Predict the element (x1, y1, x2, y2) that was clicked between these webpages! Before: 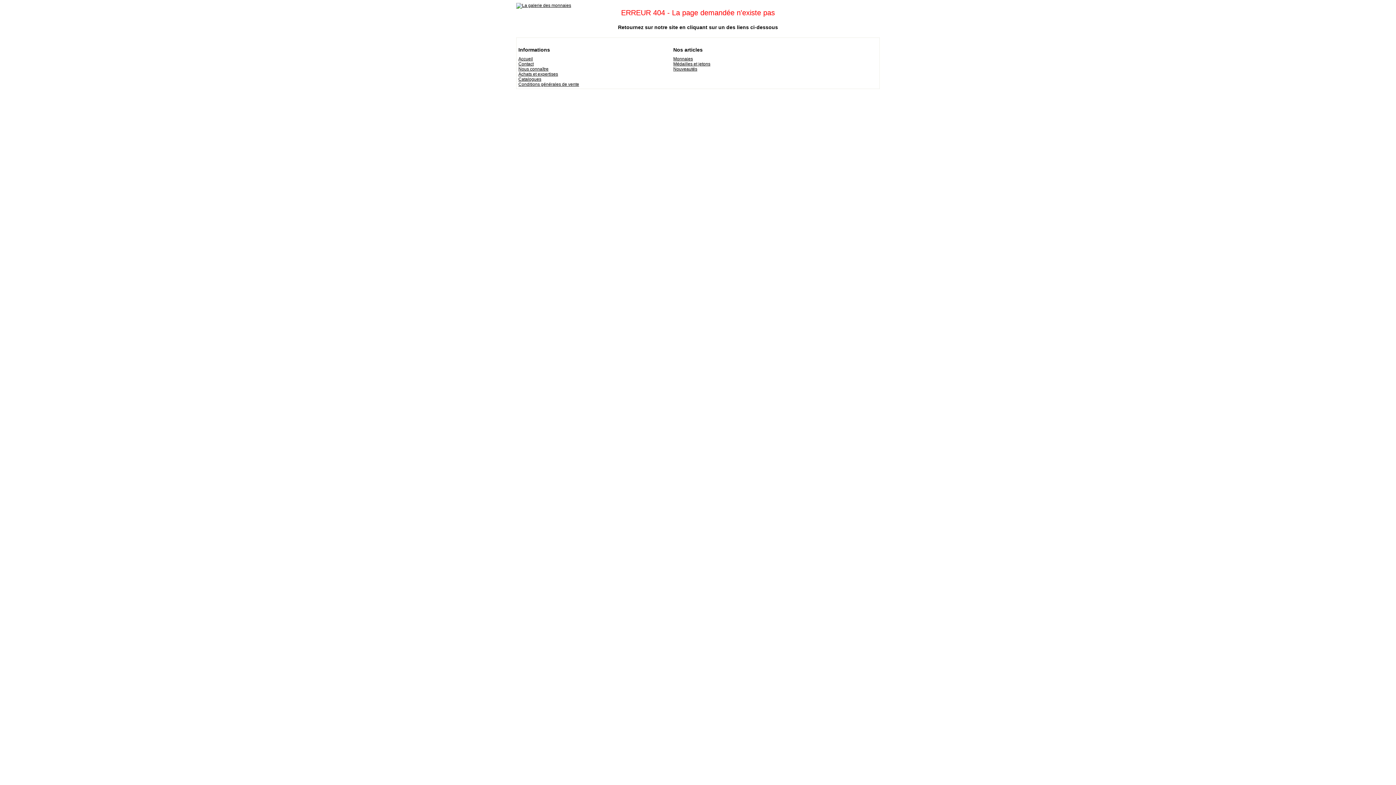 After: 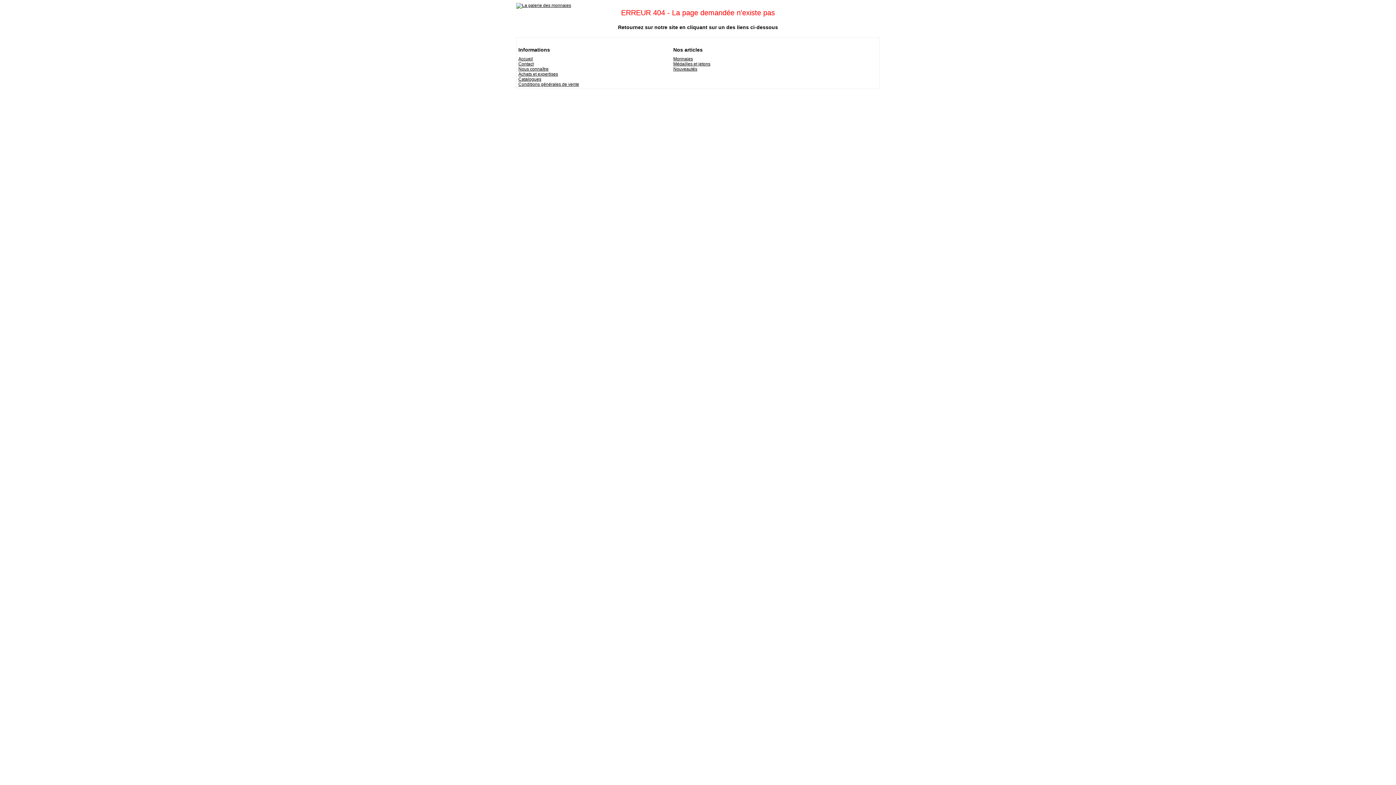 Action: label: Nouveautés bbox: (673, 66, 697, 71)